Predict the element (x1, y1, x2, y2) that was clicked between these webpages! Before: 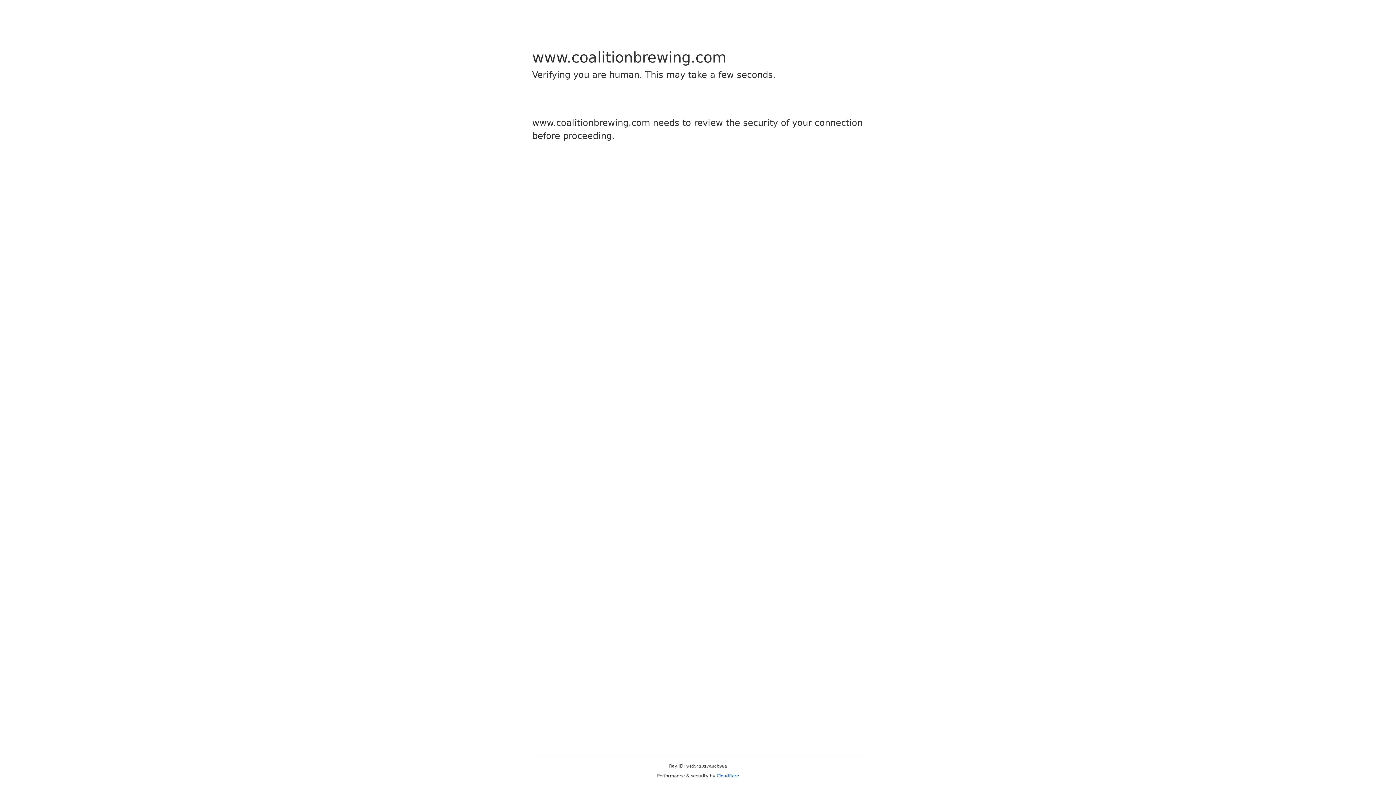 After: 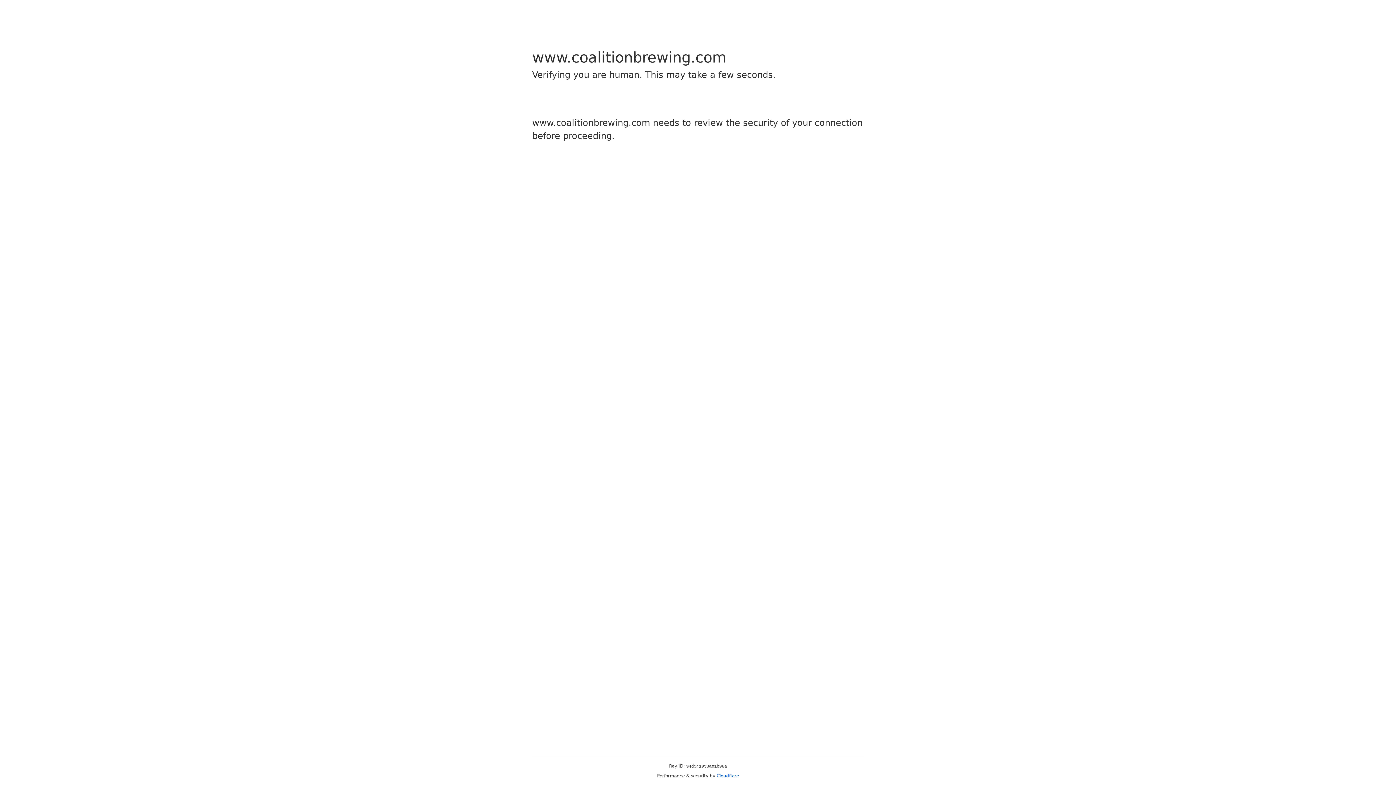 Action: bbox: (716, 773, 739, 778) label: Cloudflare